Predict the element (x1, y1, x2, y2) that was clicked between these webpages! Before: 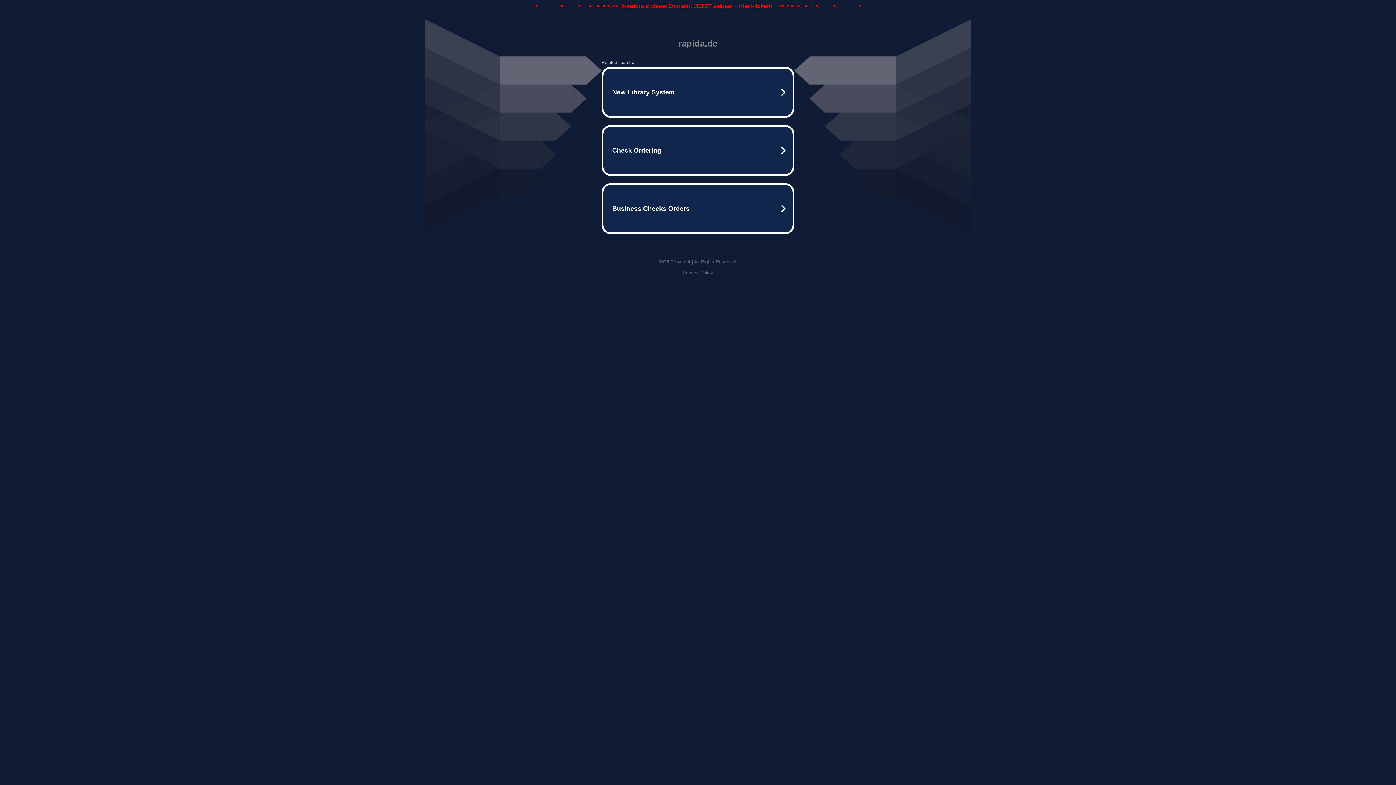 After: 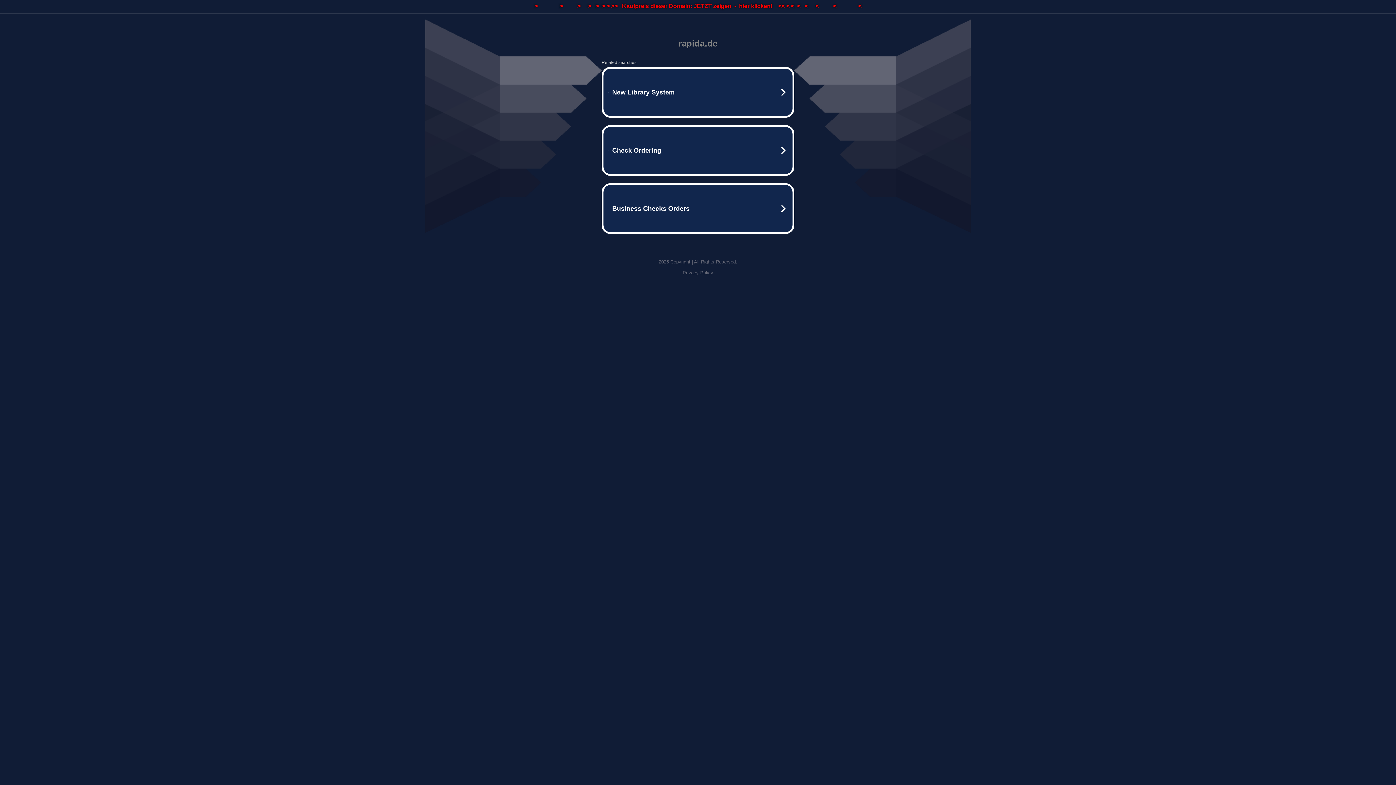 Action: label: Privacy Policy bbox: (682, 270, 713, 275)